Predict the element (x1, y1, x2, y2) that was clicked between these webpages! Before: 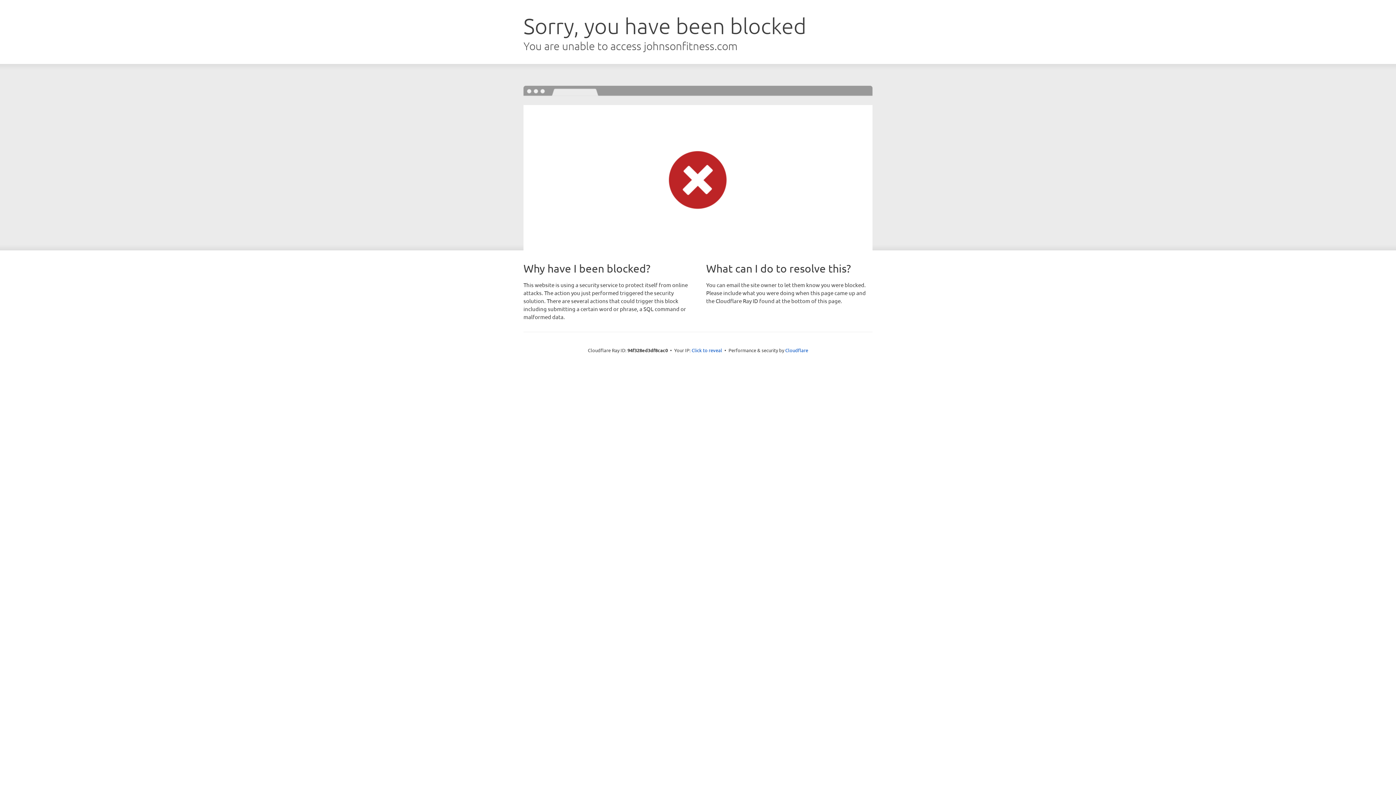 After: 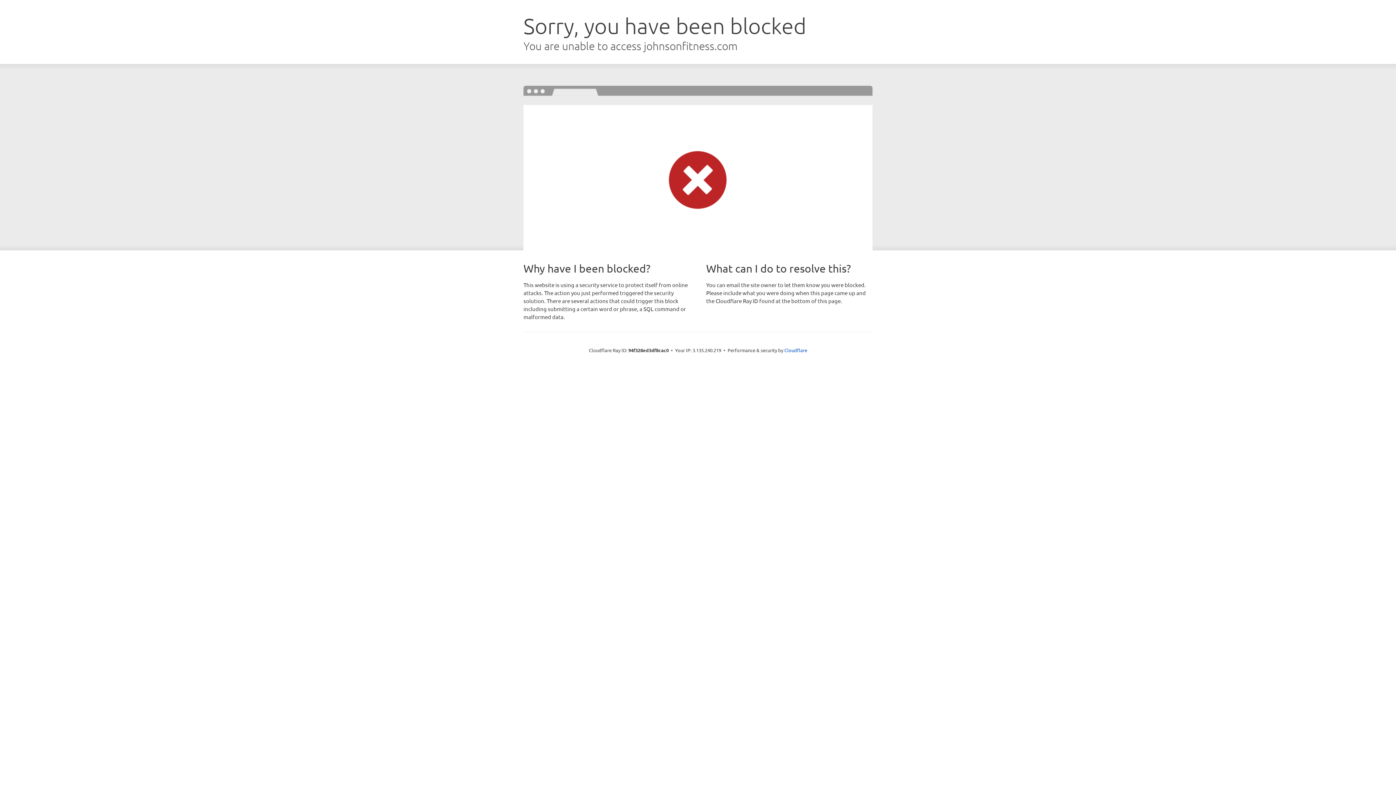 Action: bbox: (691, 346, 722, 353) label: Click to reveal